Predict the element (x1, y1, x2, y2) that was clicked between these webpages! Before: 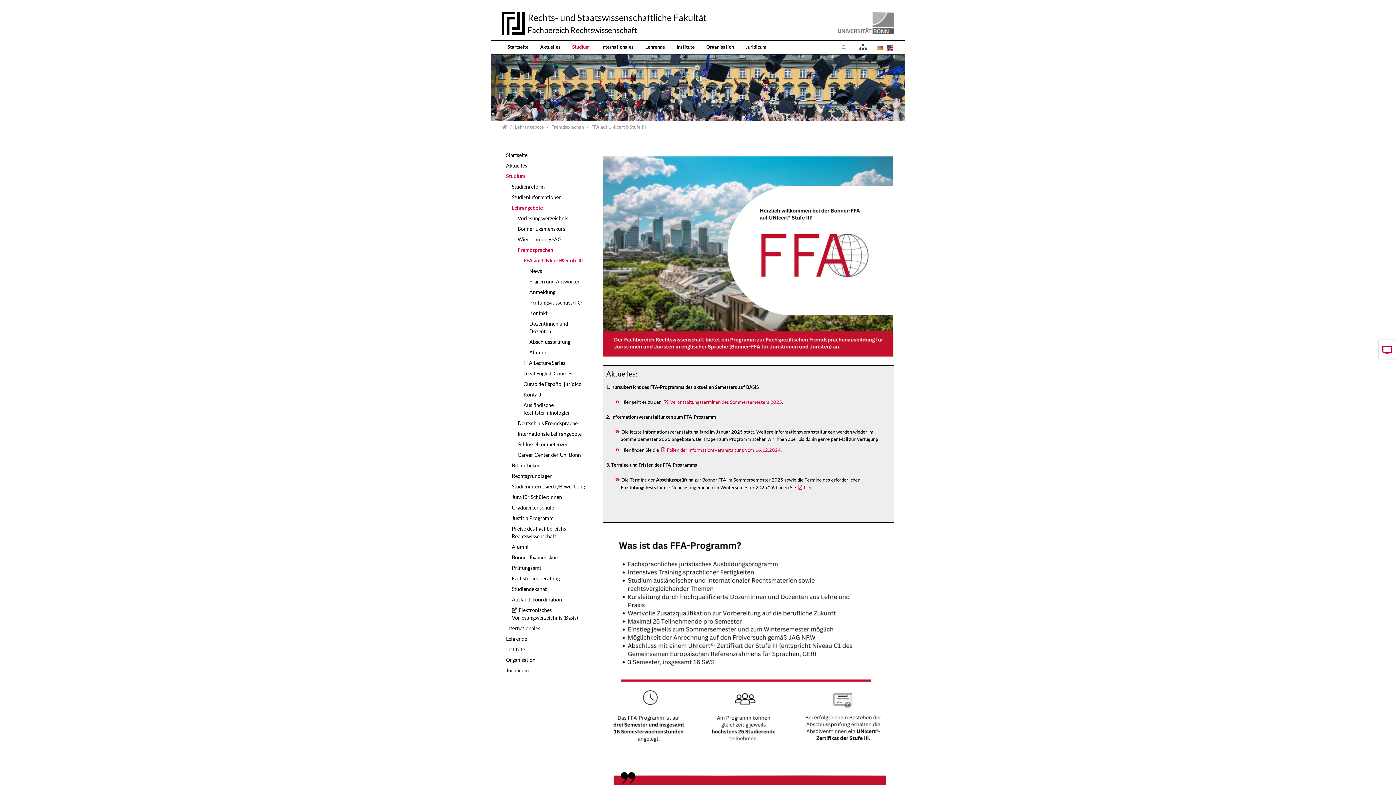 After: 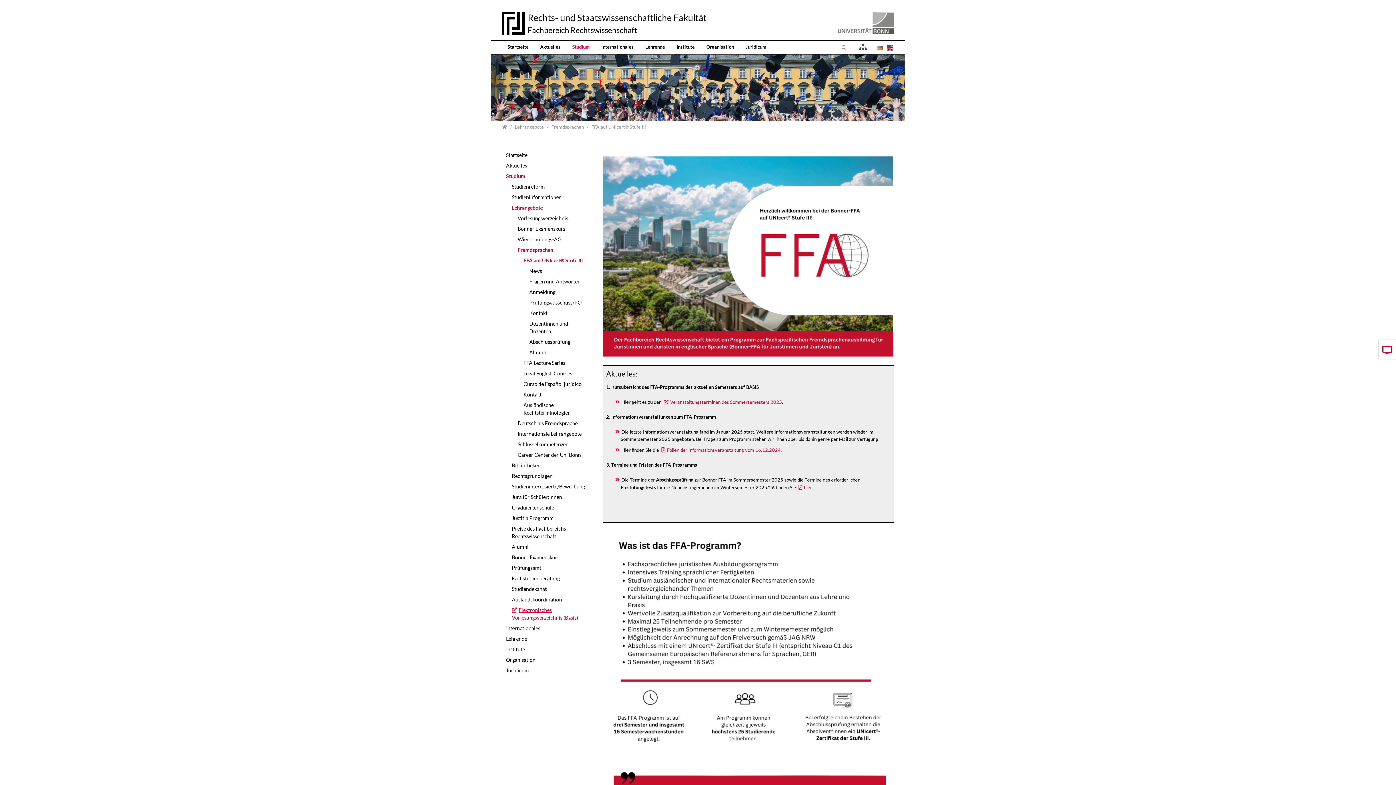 Action: label: Elektronisches Vorlesungsverzeichnis (Basis) bbox: (507, 605, 591, 623)